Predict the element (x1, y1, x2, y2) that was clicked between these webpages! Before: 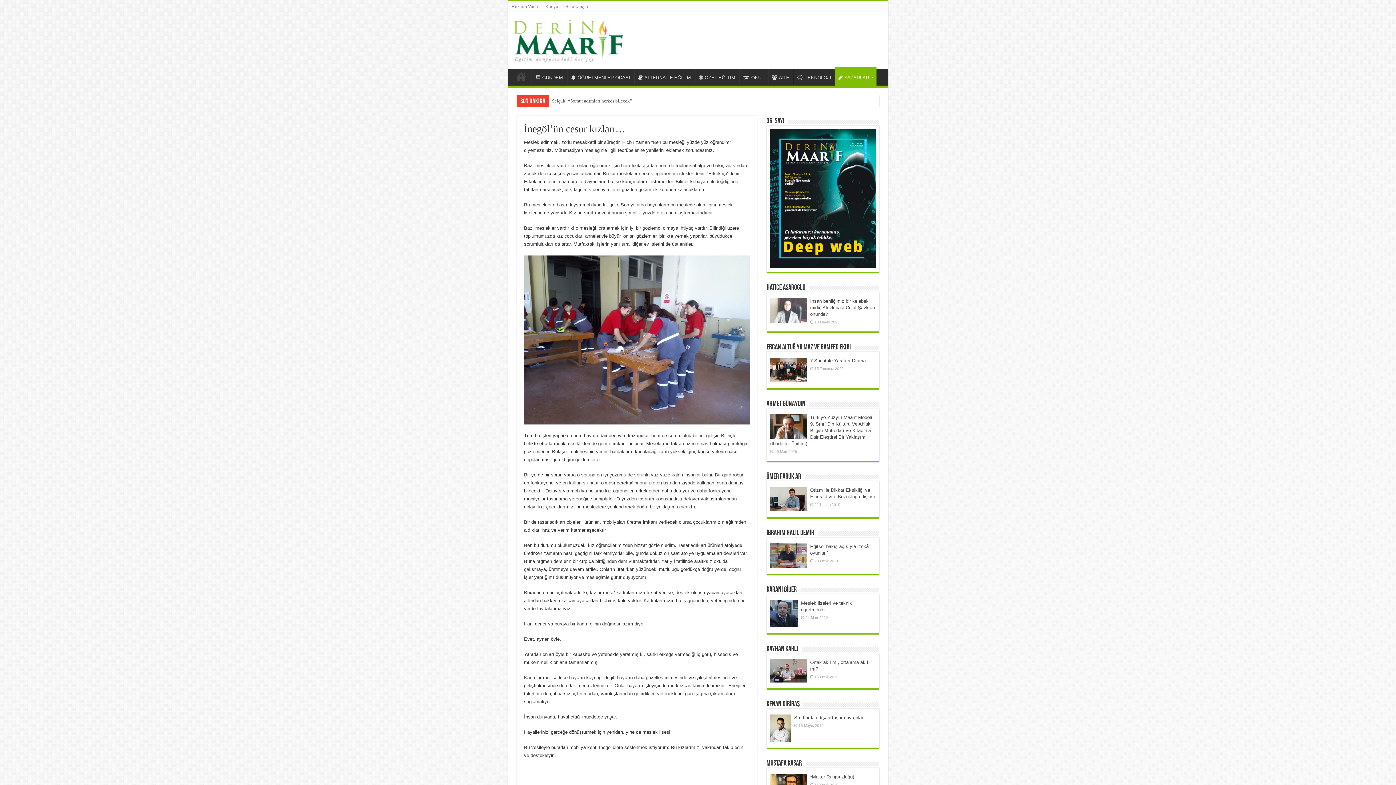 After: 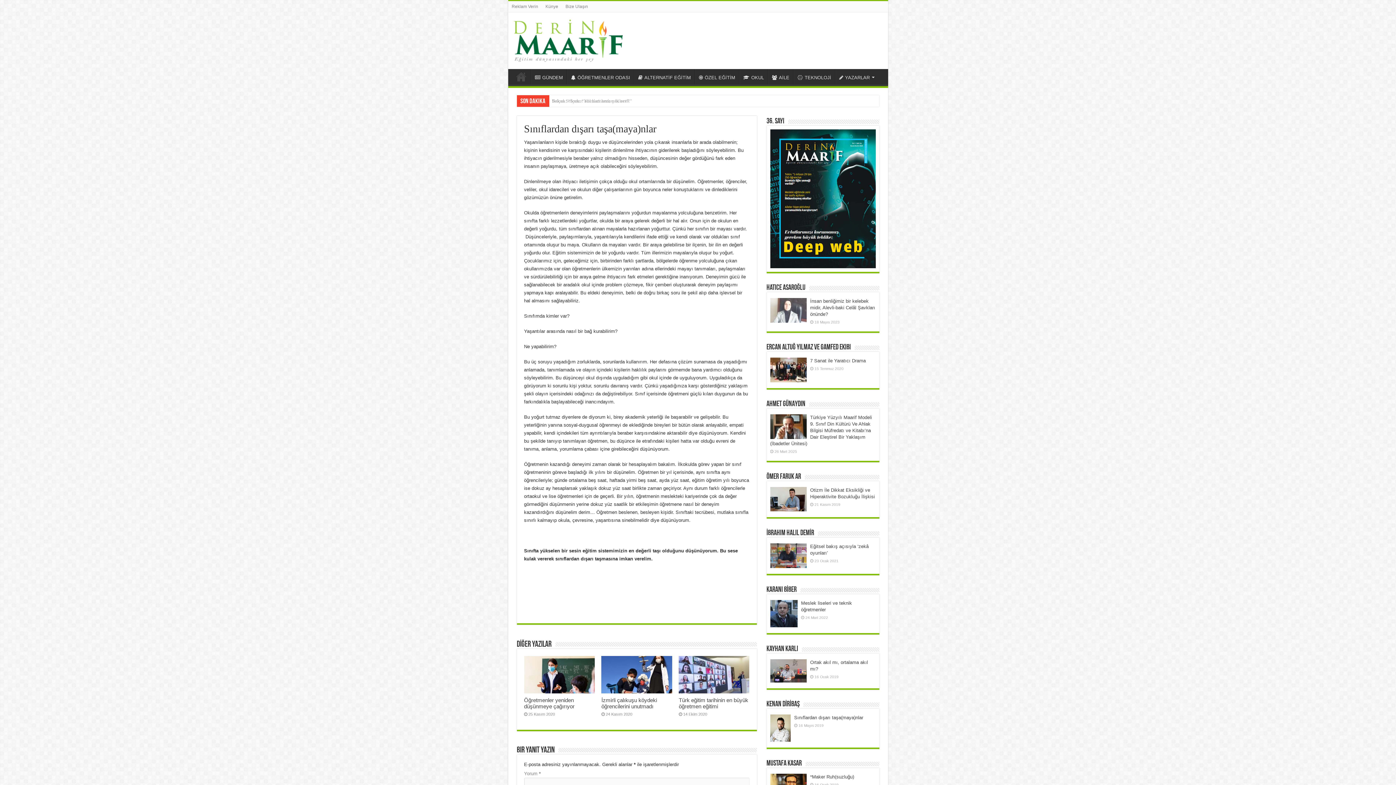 Action: bbox: (770, 714, 790, 742)